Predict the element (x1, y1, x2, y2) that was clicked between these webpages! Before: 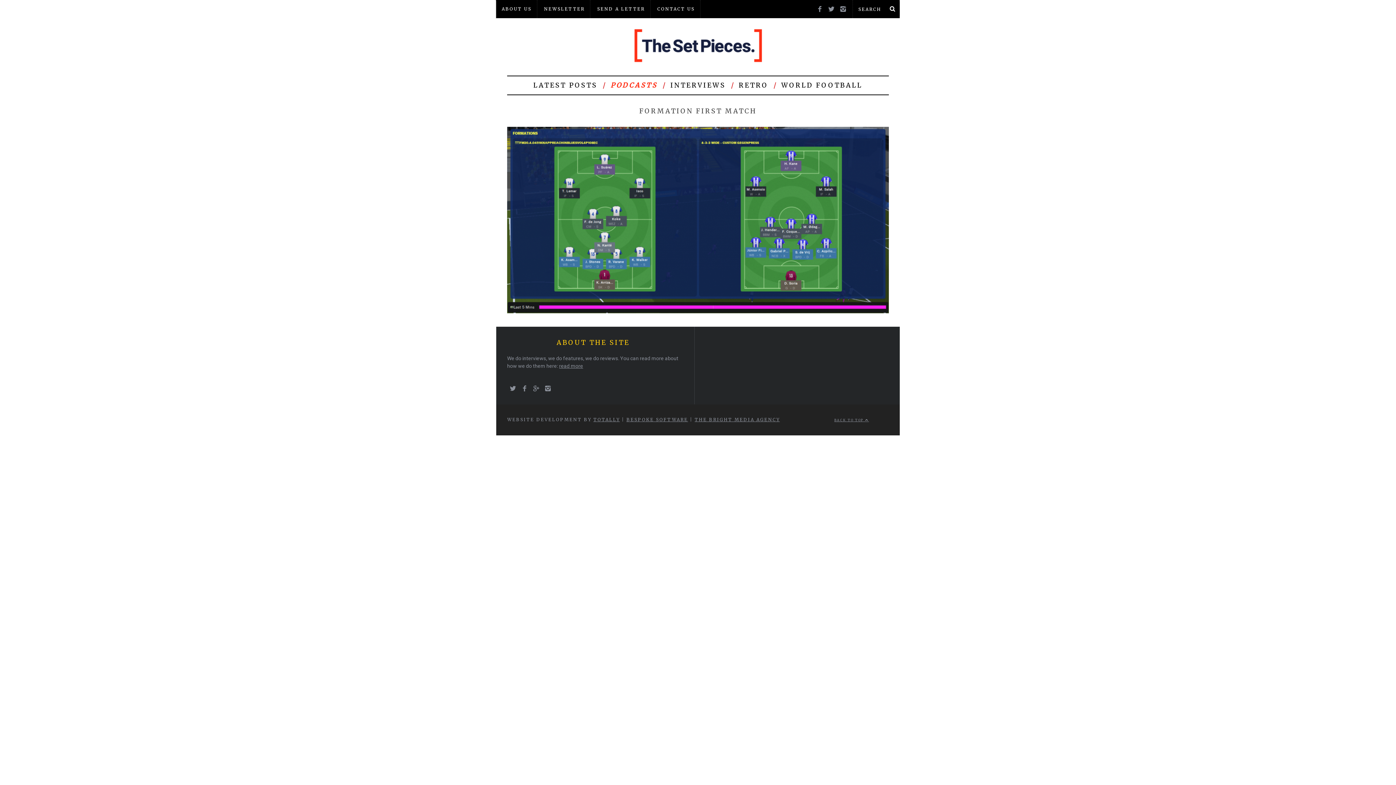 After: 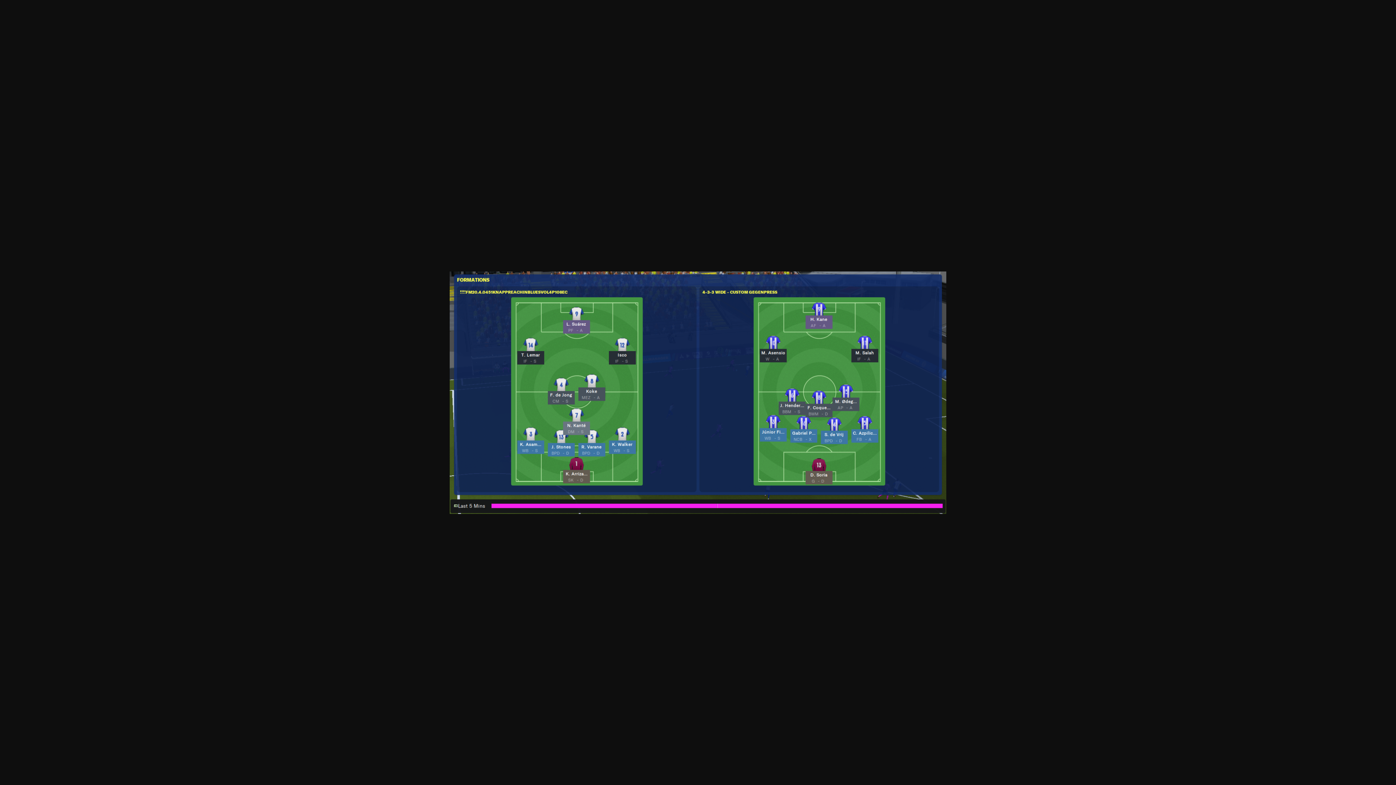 Action: bbox: (507, 308, 889, 314)